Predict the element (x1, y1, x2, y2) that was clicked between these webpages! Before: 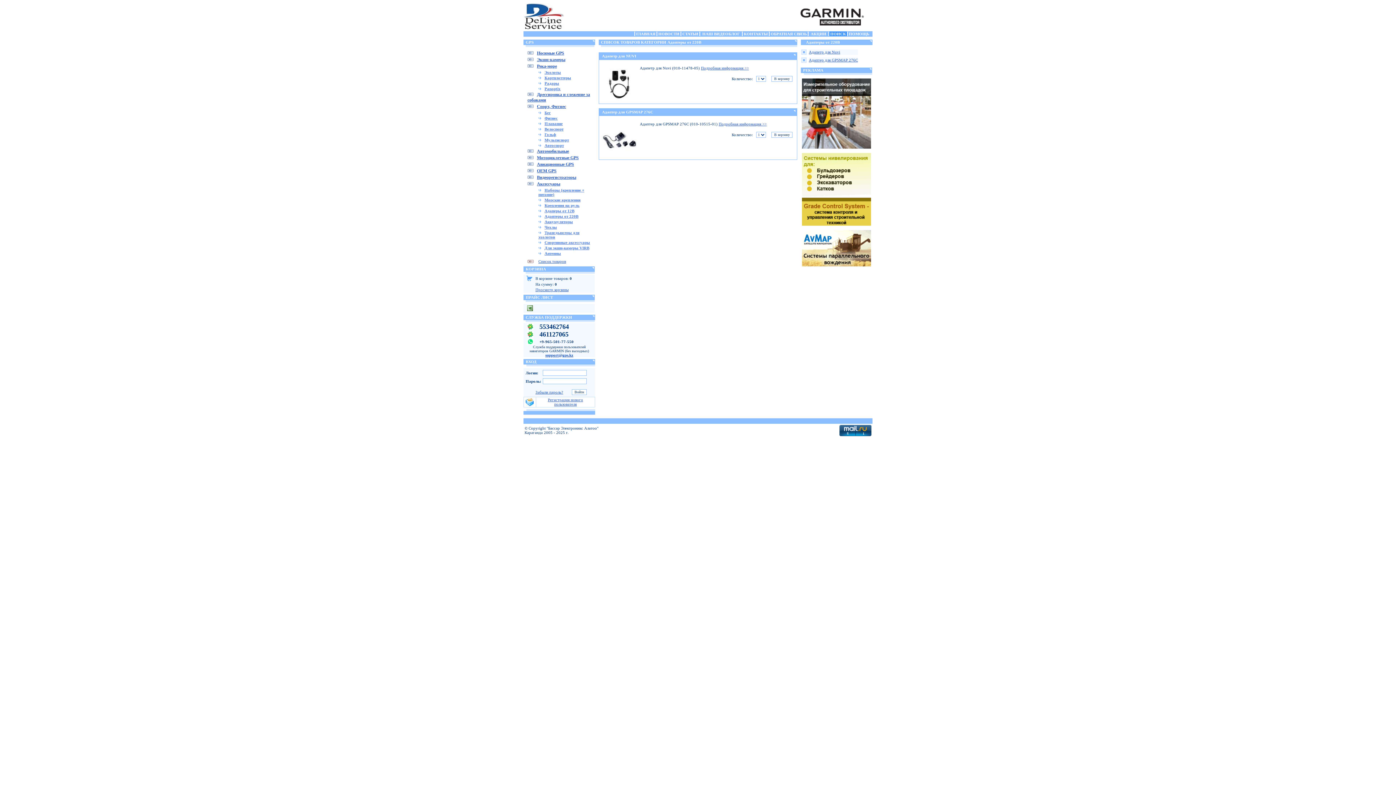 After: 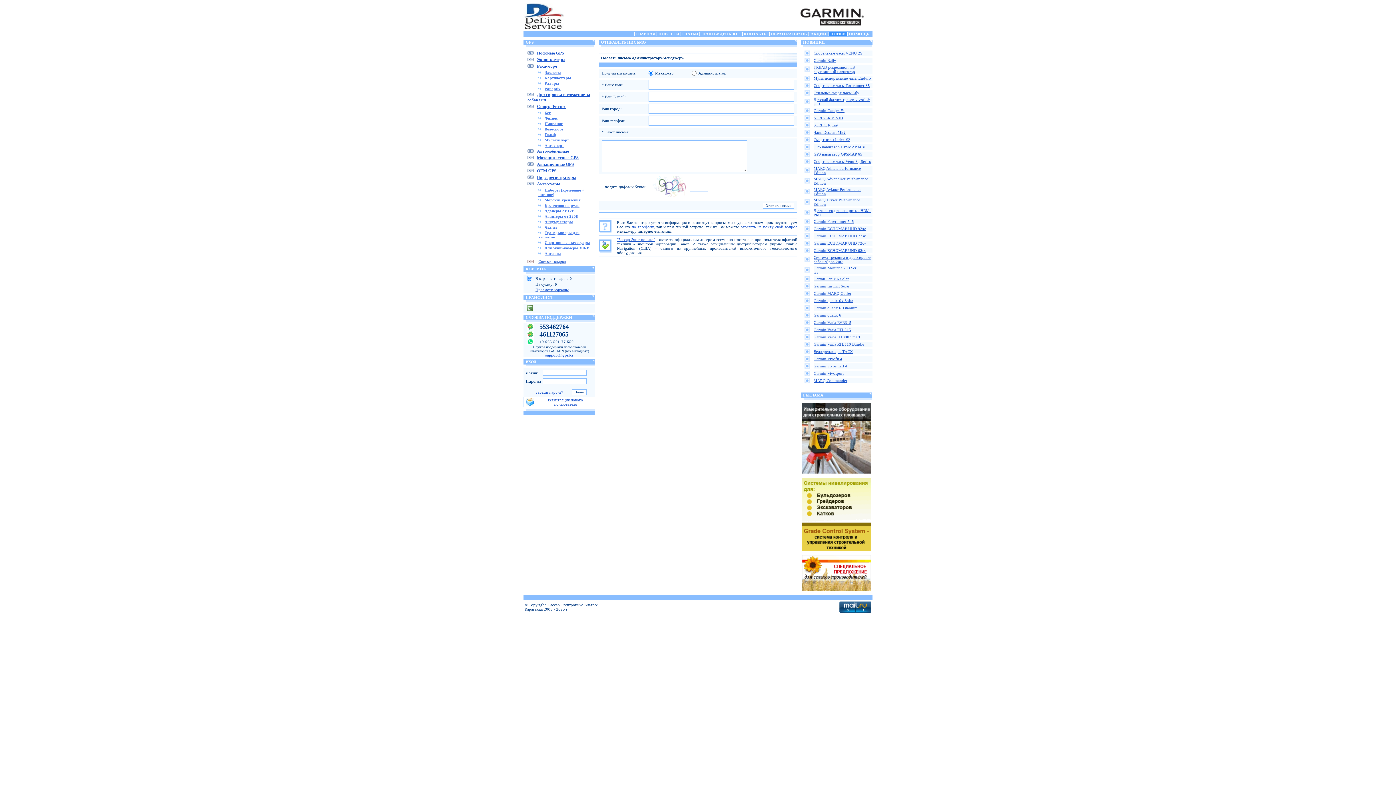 Action: label: ОБРАТНАЯ СВЯЗЬ bbox: (770, 31, 806, 36)